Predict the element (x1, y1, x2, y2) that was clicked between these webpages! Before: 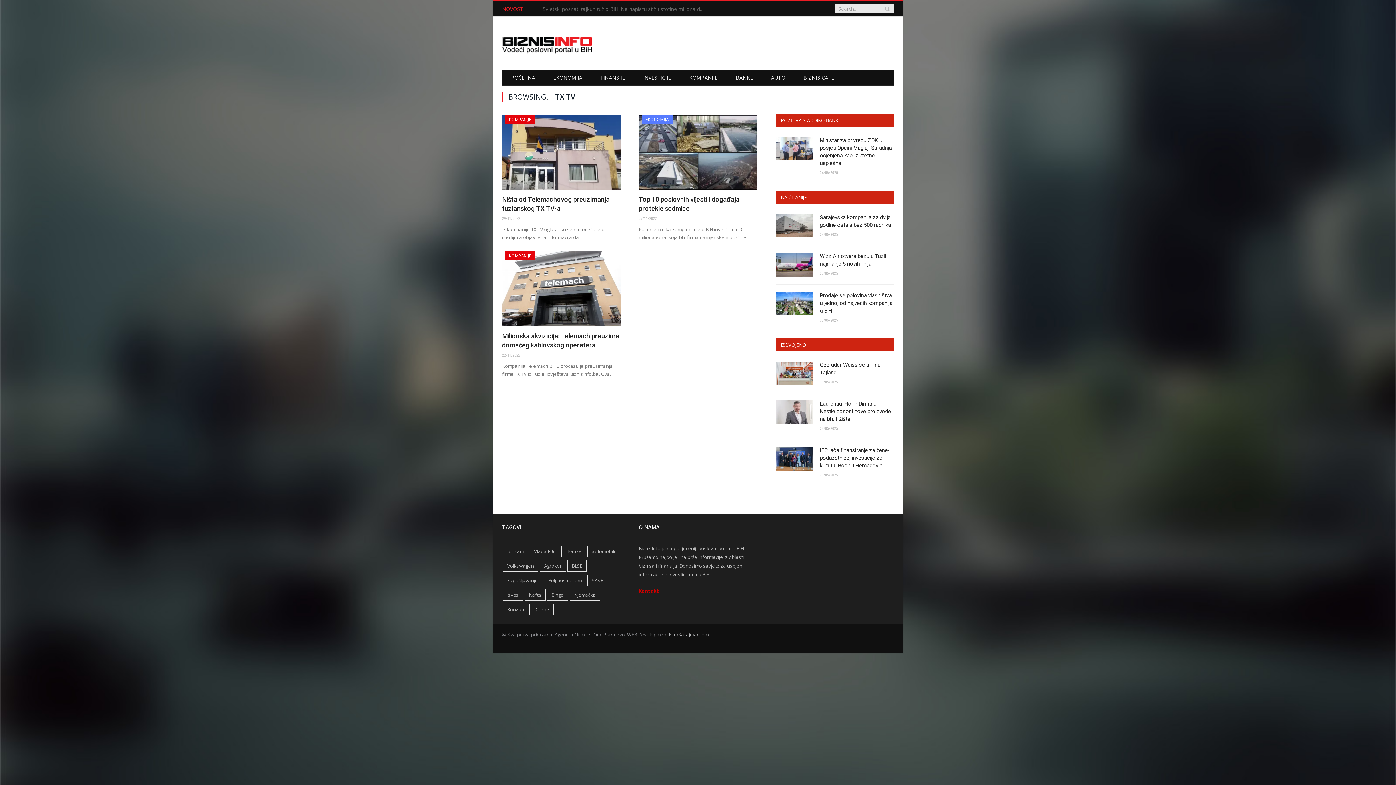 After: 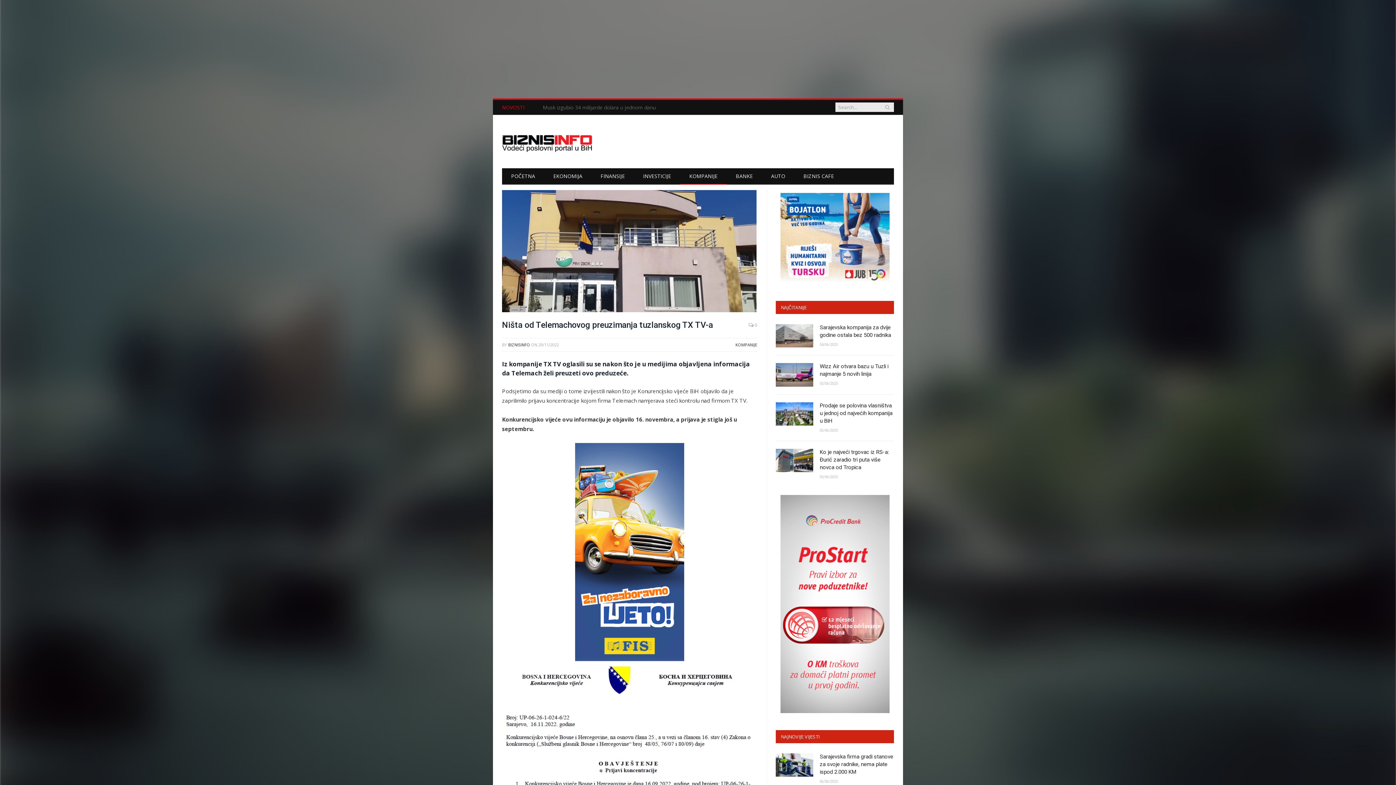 Action: bbox: (502, 115, 620, 189)